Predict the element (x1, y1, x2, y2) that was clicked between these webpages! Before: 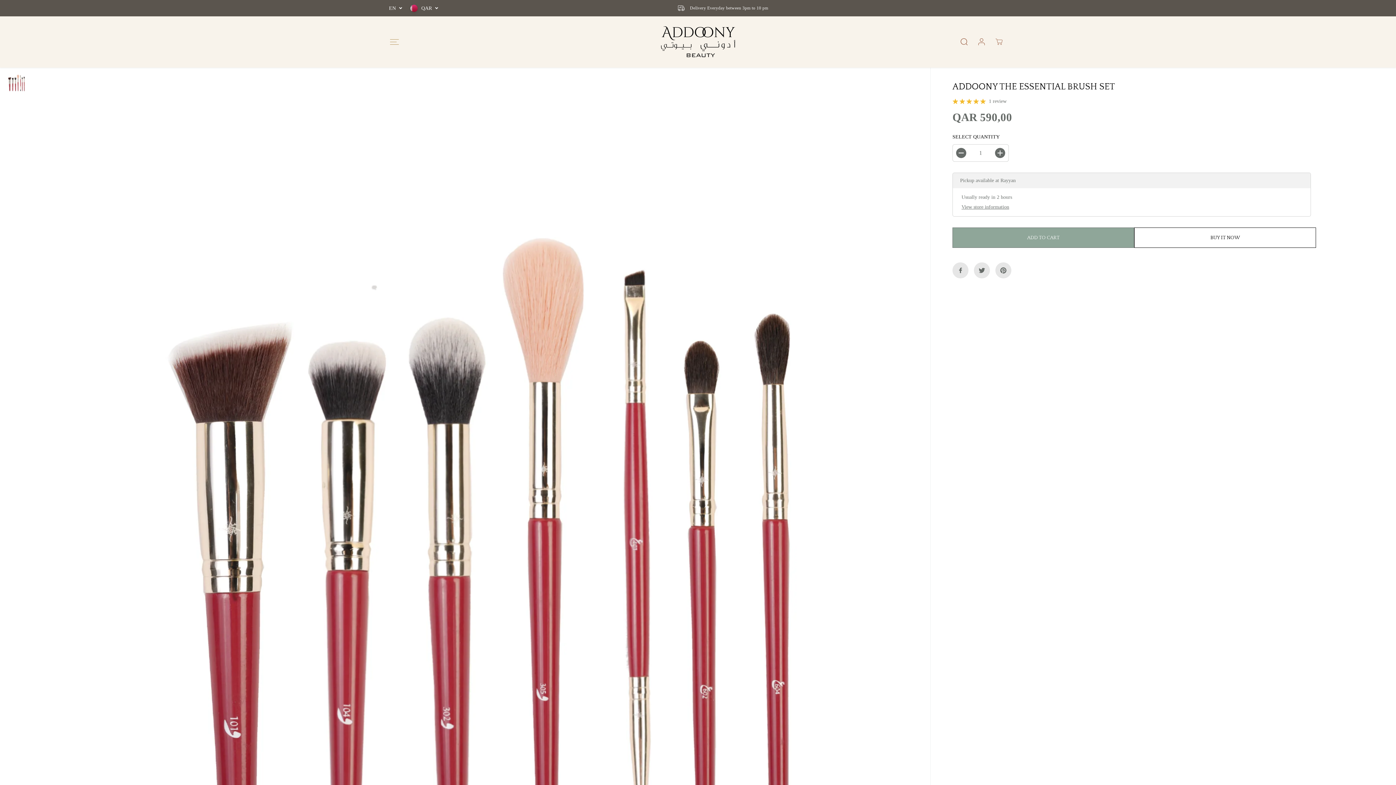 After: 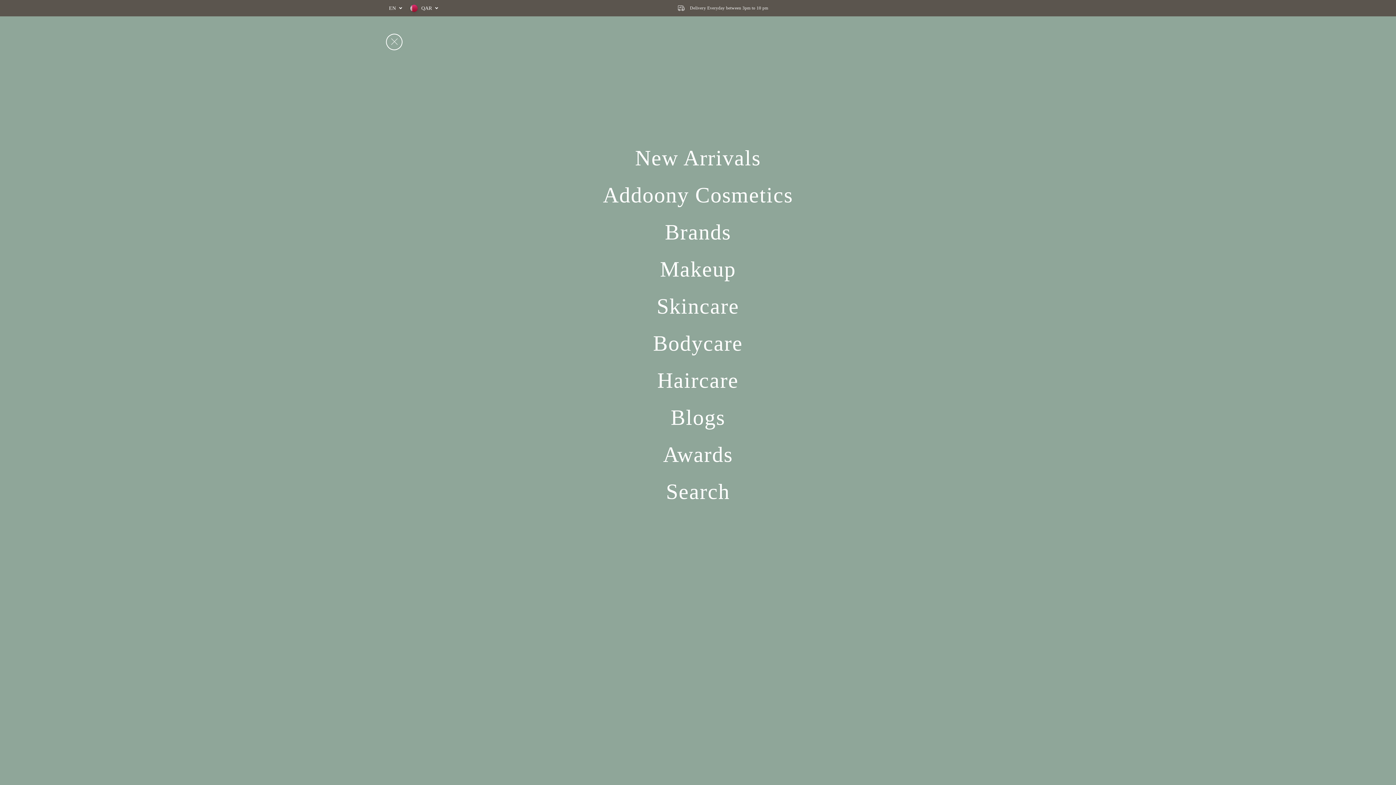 Action: label: Toggle navigation bbox: (386, 33, 402, 50)